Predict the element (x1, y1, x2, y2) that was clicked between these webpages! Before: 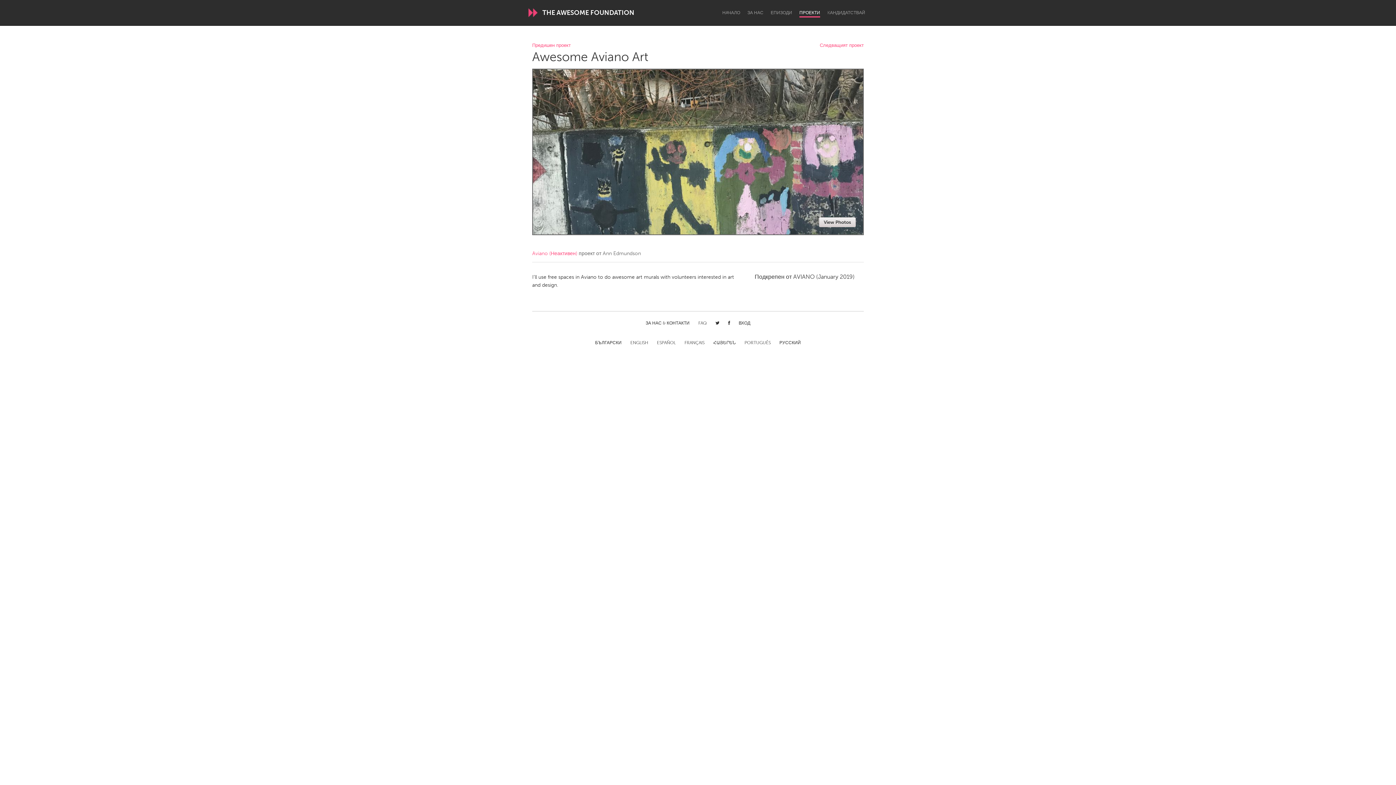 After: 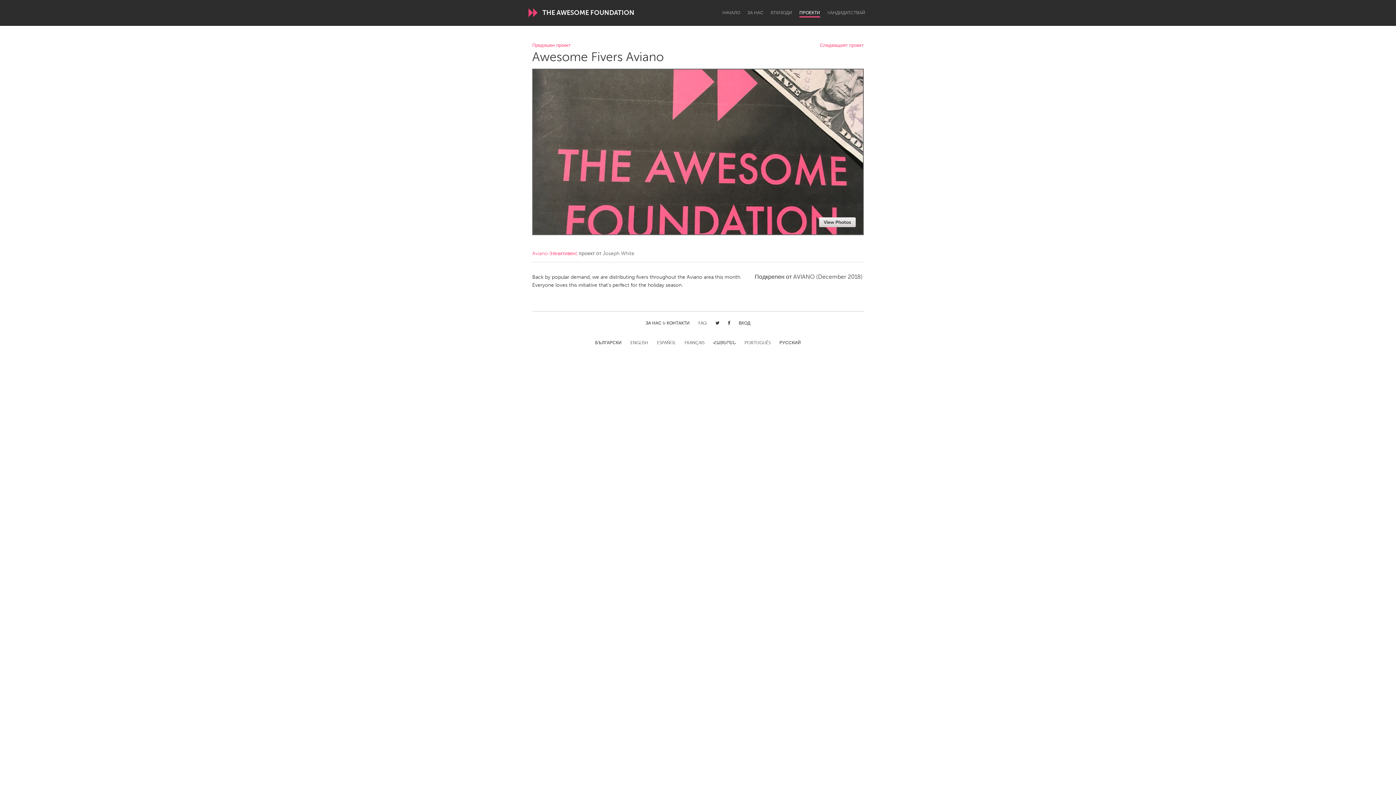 Action: label: Следващият проект bbox: (820, 43, 864, 47)